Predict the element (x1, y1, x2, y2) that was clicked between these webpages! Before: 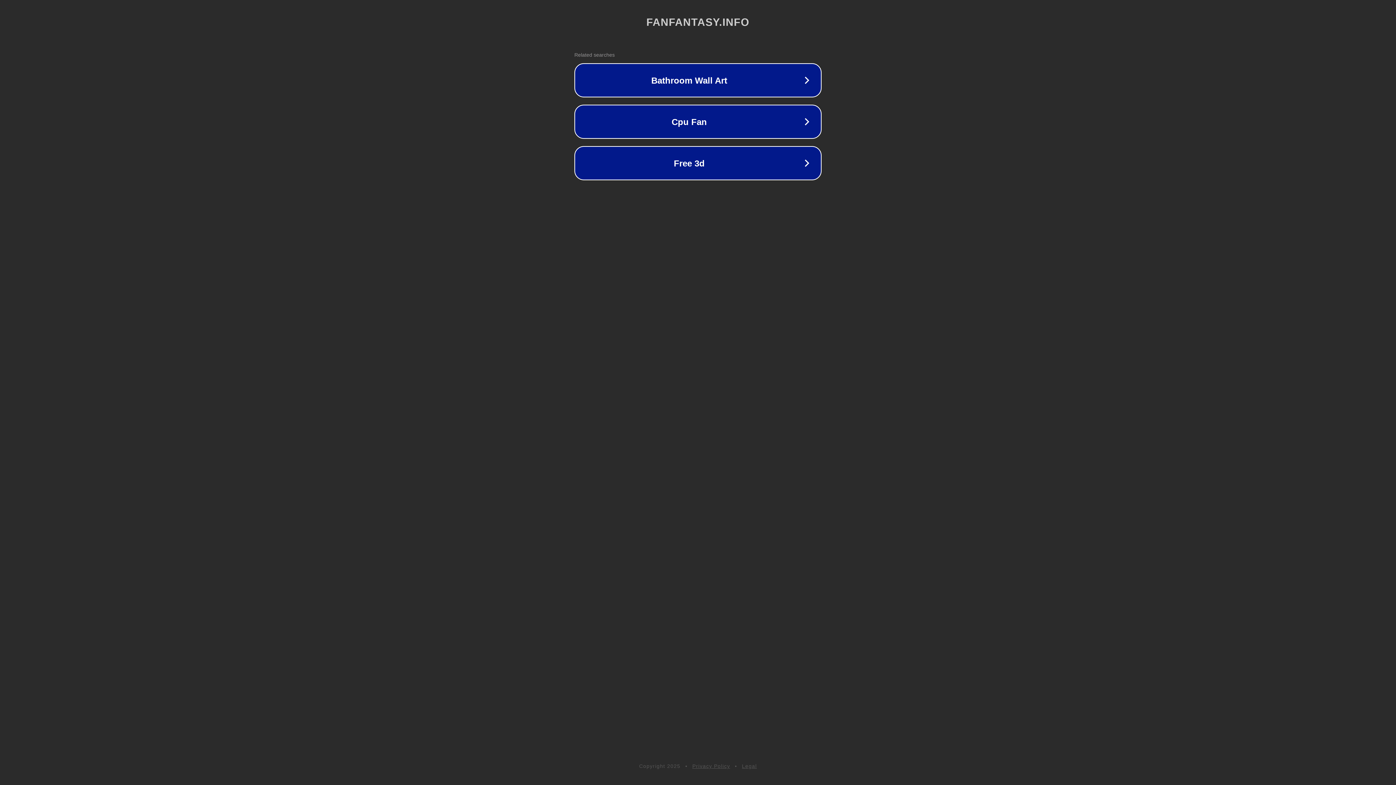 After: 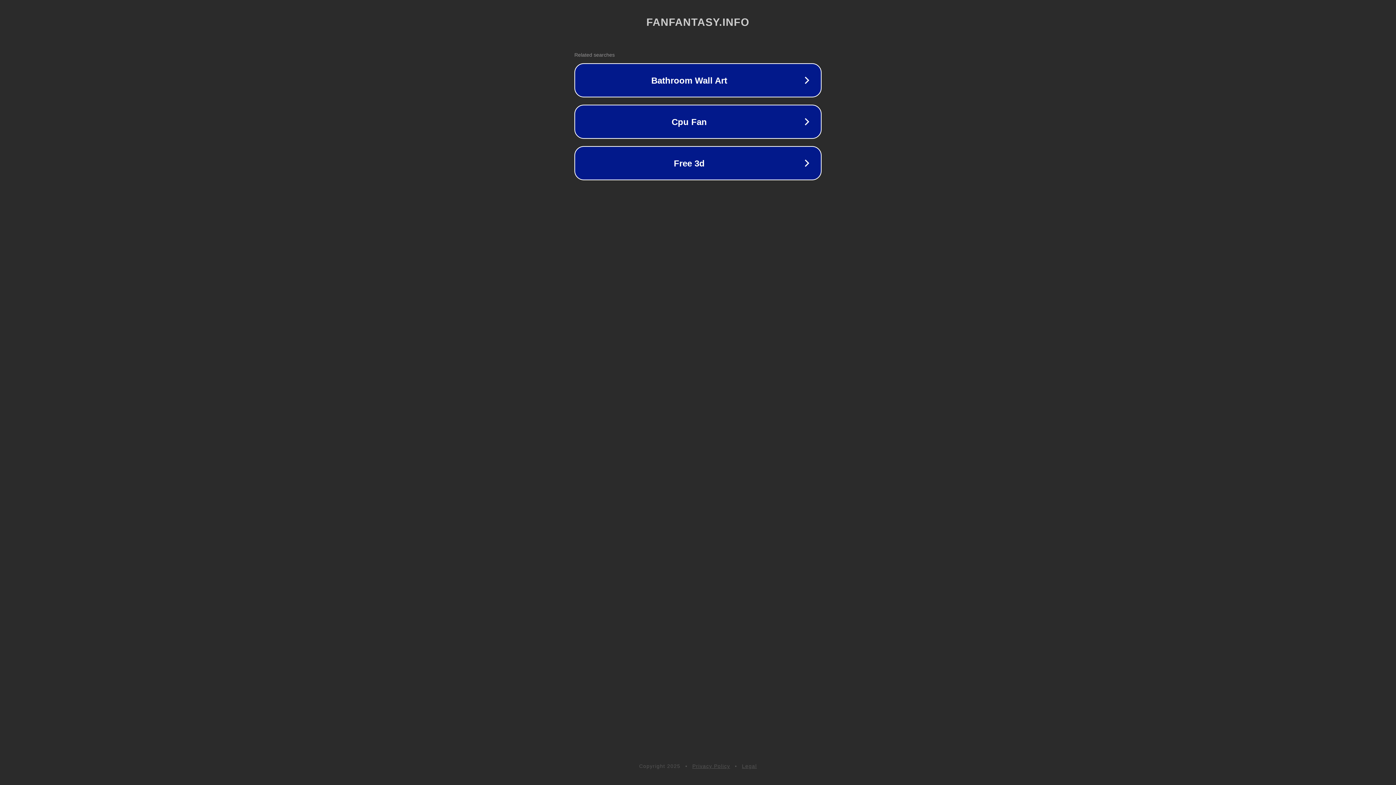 Action: label: Legal bbox: (742, 763, 757, 769)